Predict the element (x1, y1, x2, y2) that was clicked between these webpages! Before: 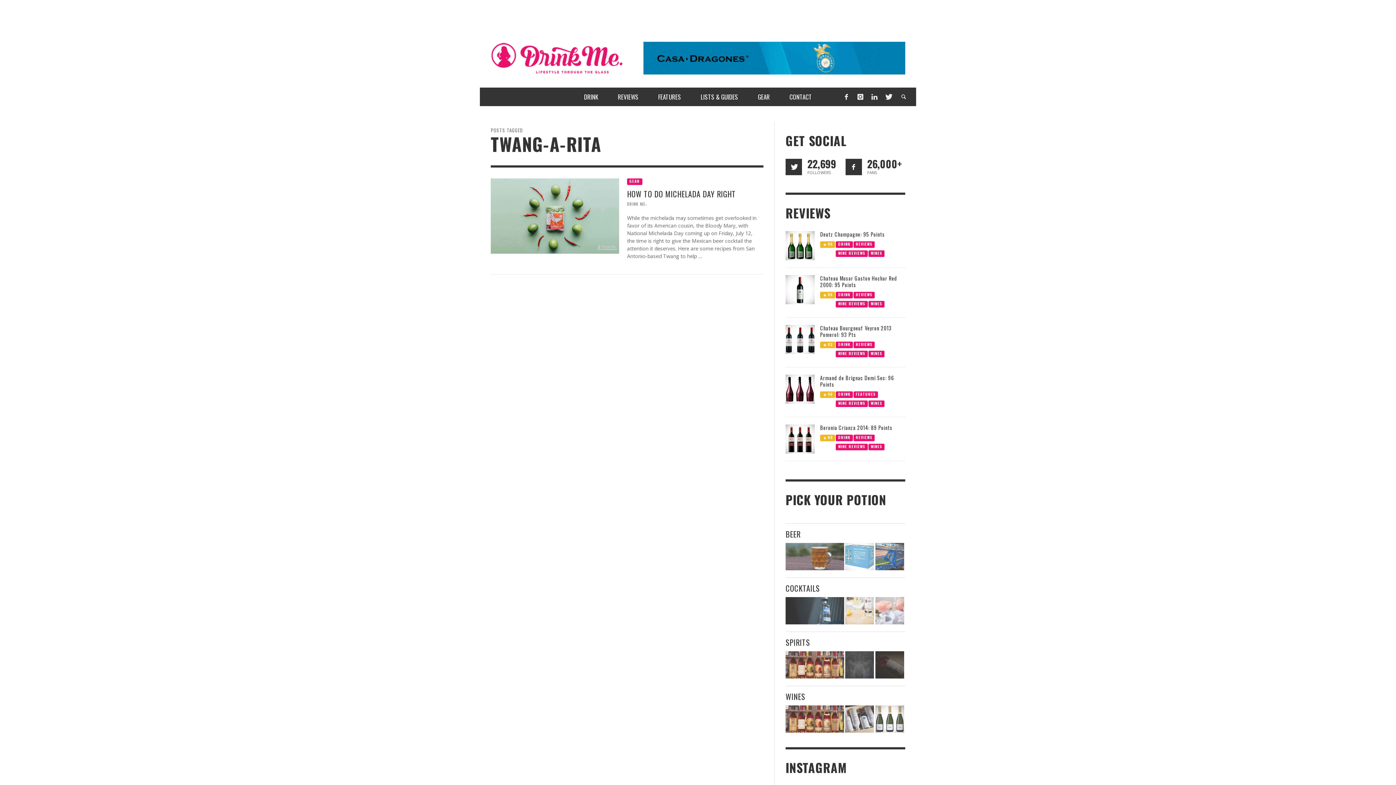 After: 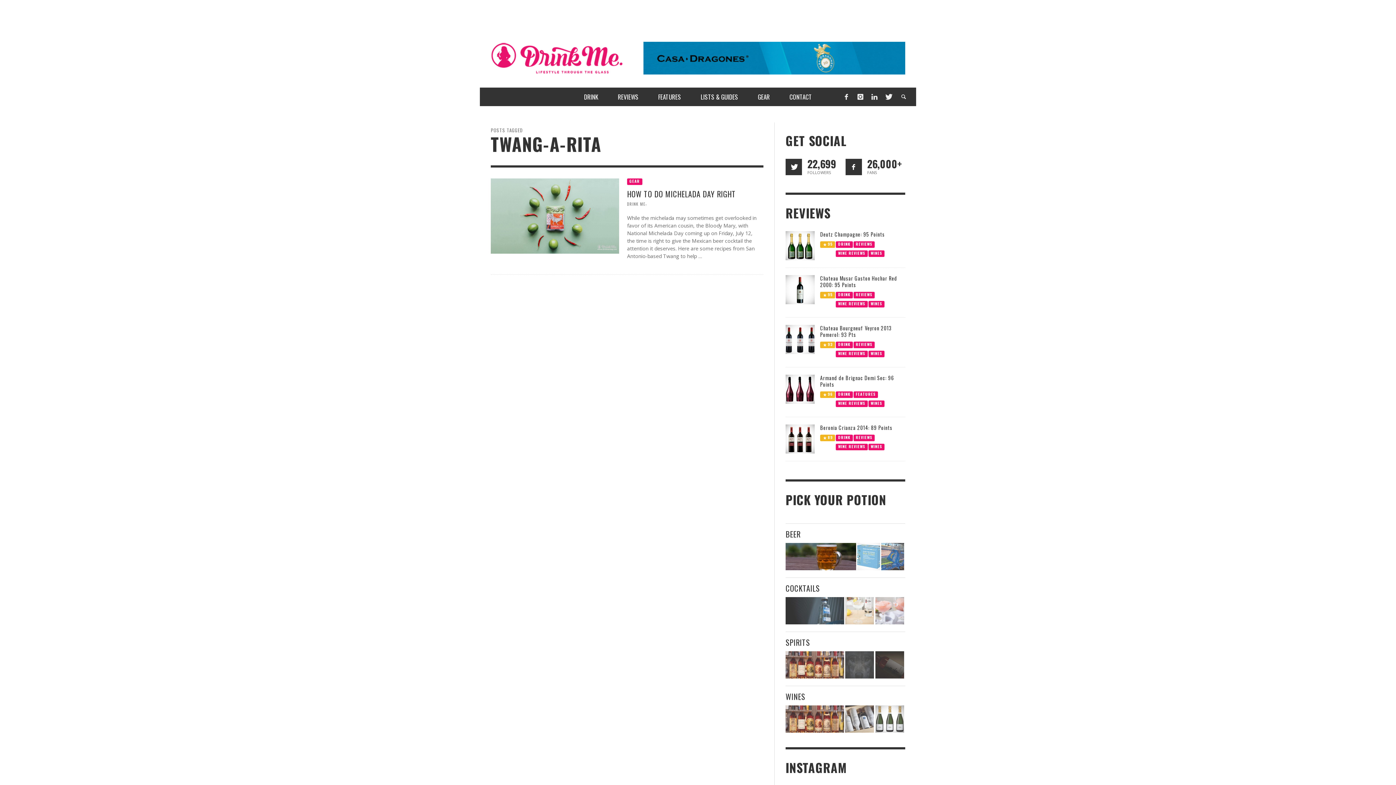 Action: bbox: (785, 543, 844, 570)